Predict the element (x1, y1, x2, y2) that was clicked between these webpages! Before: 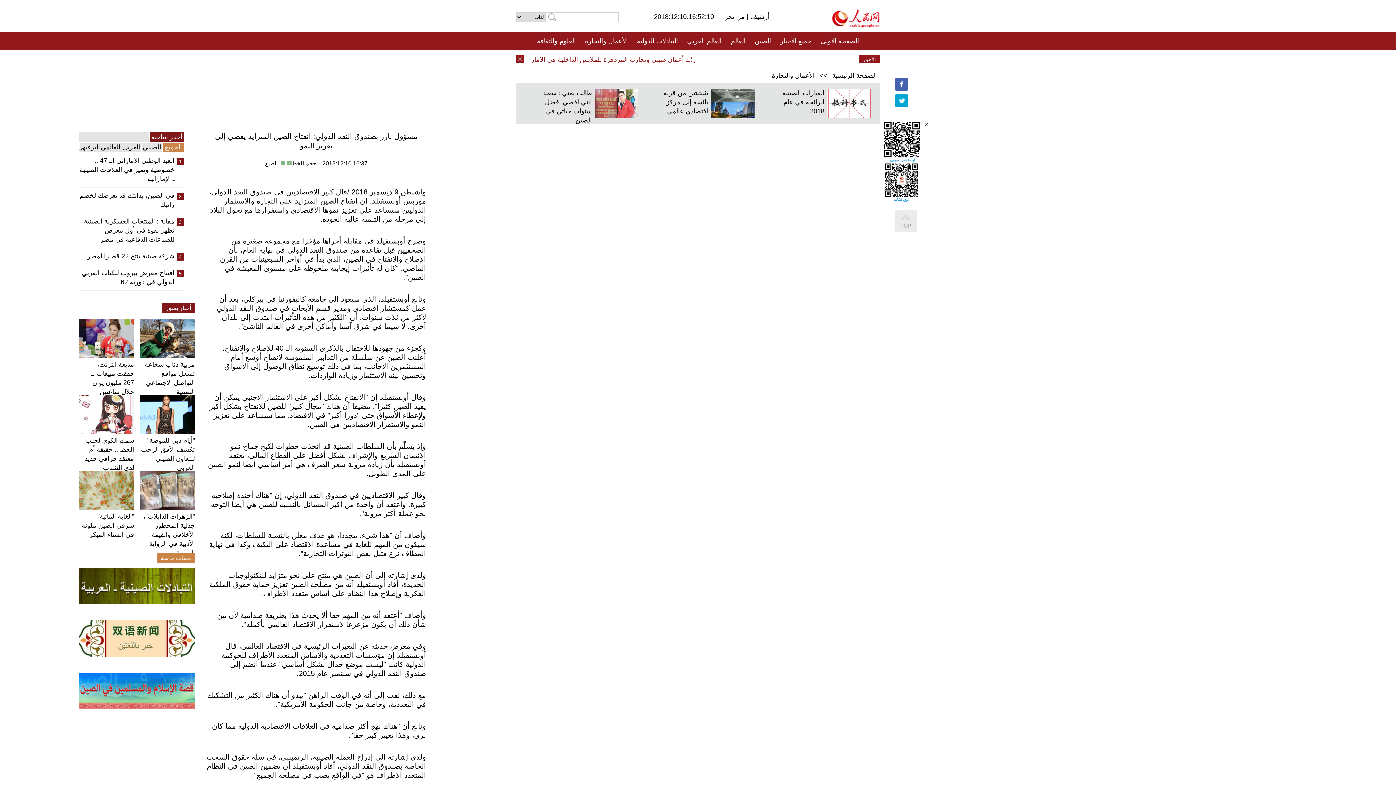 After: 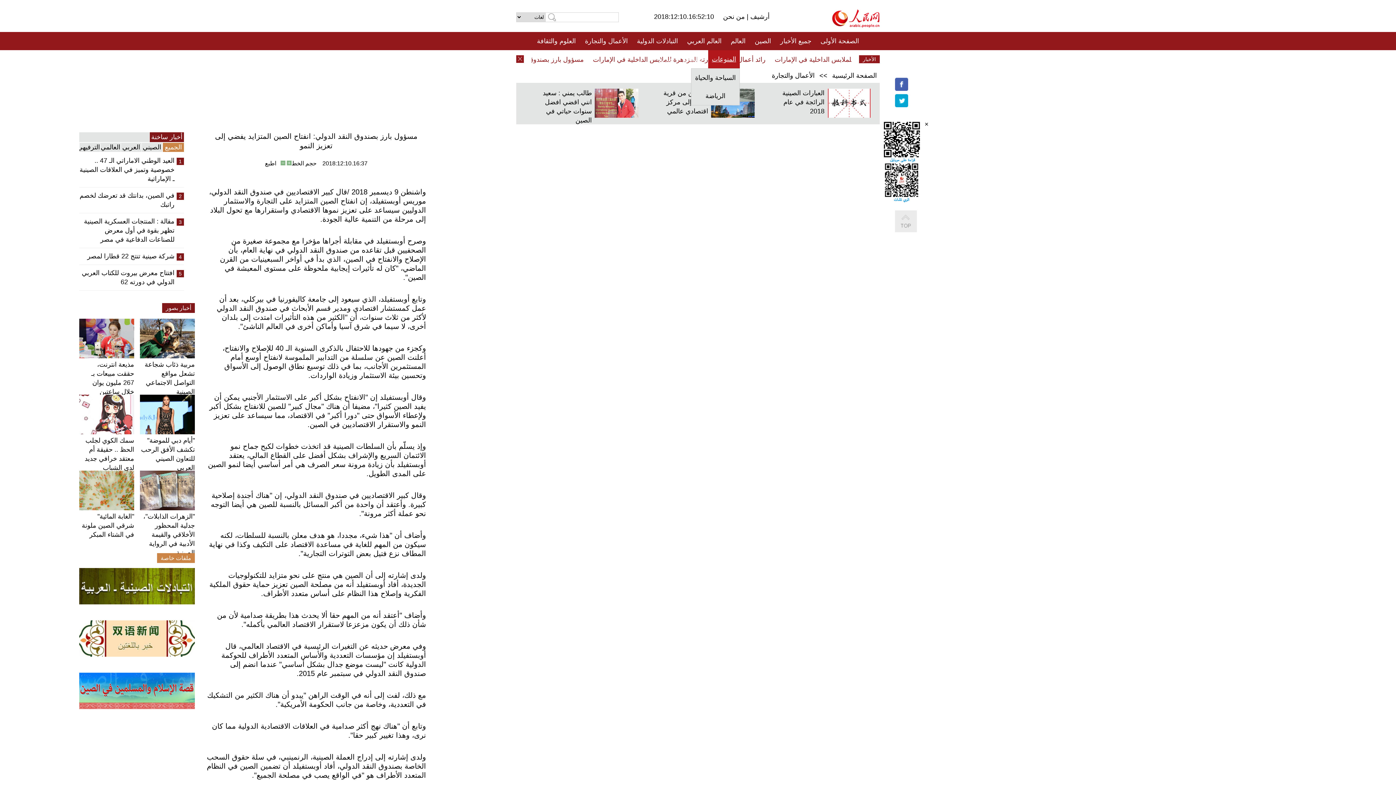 Action: label: المنوعات bbox: (712, 50, 736, 68)